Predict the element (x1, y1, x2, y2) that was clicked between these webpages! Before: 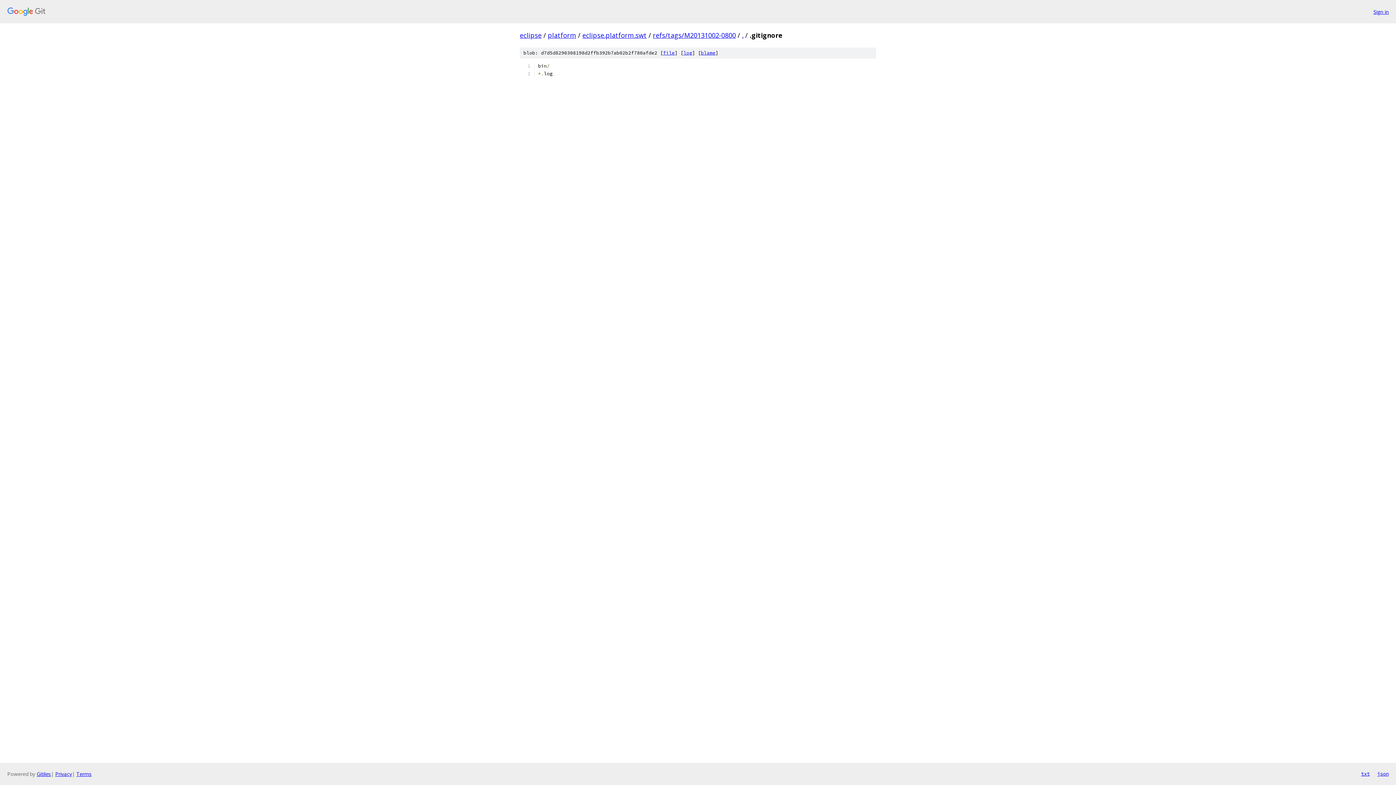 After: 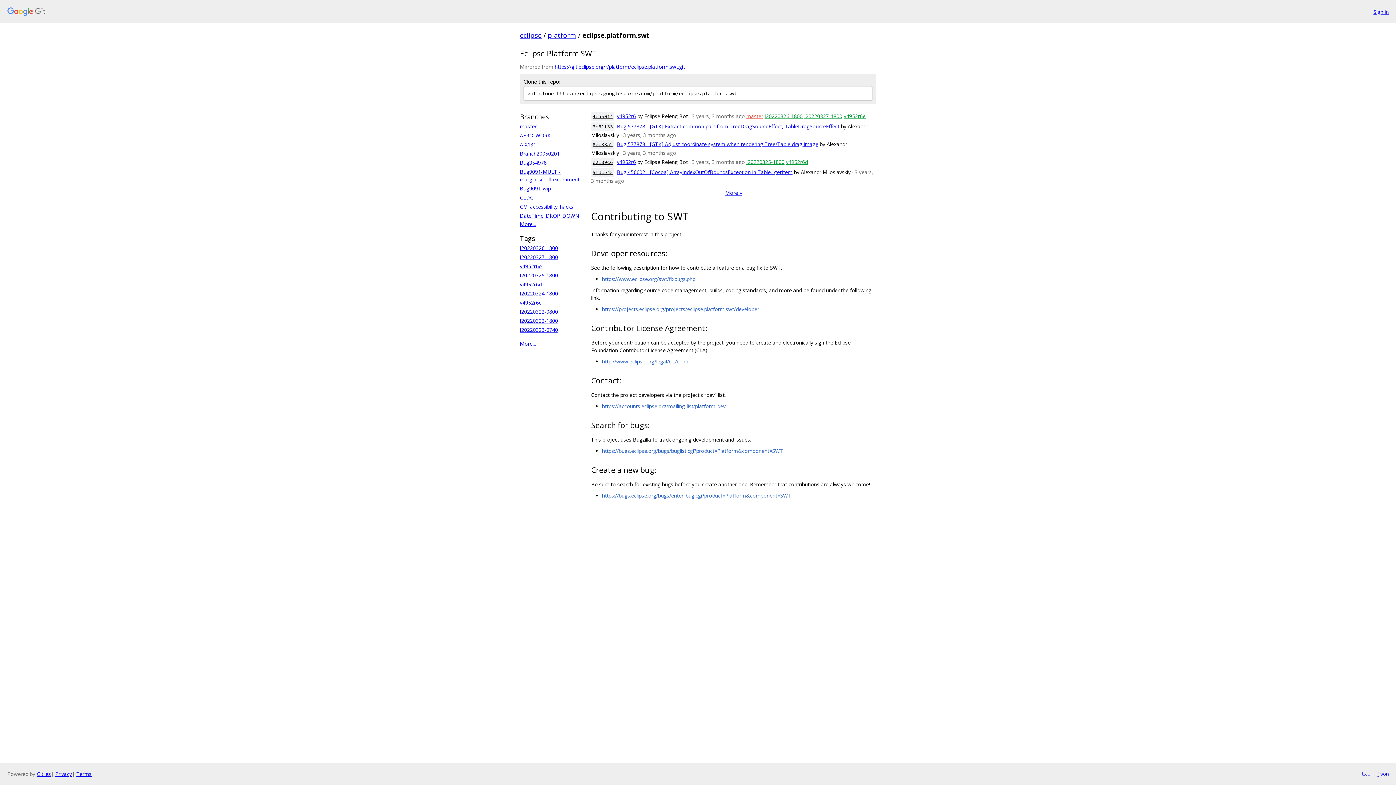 Action: bbox: (582, 30, 646, 39) label: eclipse.platform.swt